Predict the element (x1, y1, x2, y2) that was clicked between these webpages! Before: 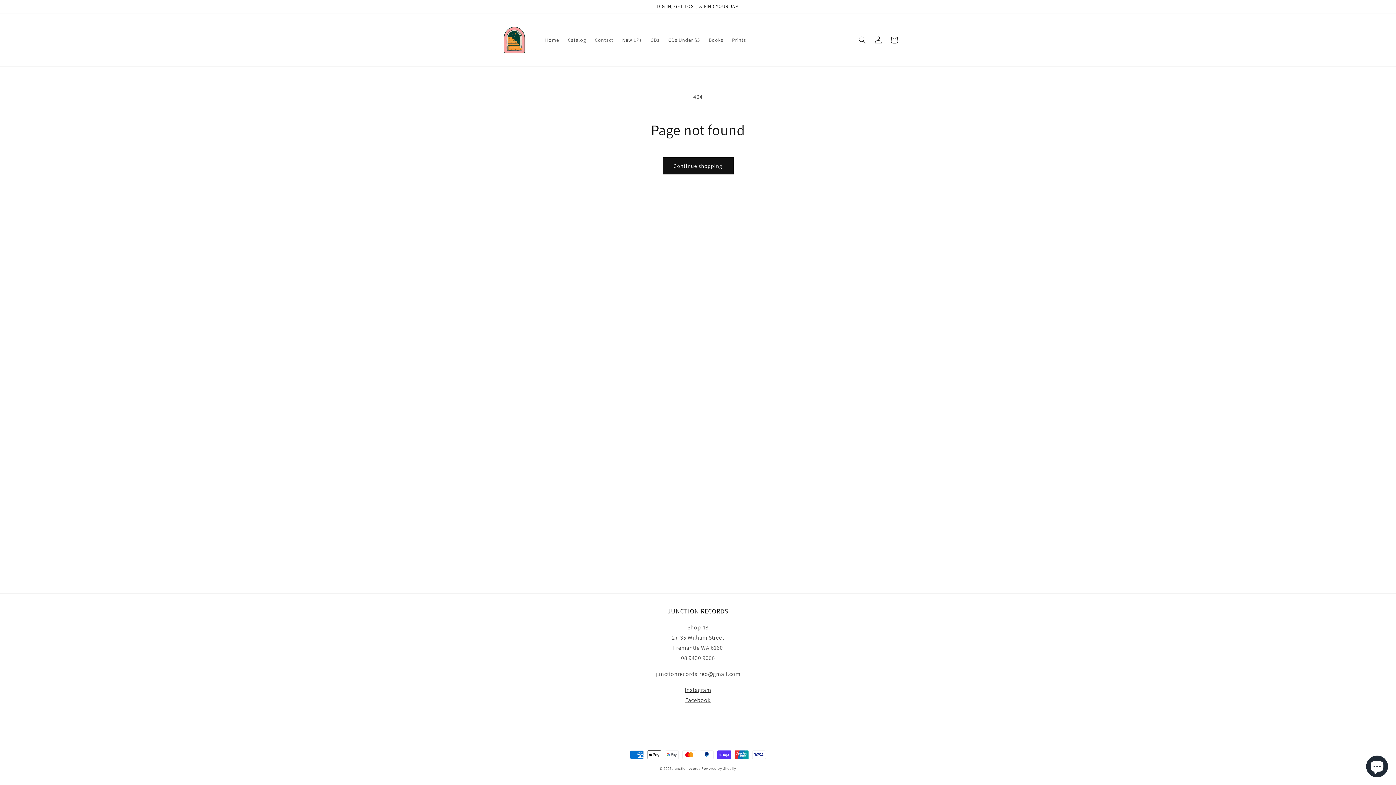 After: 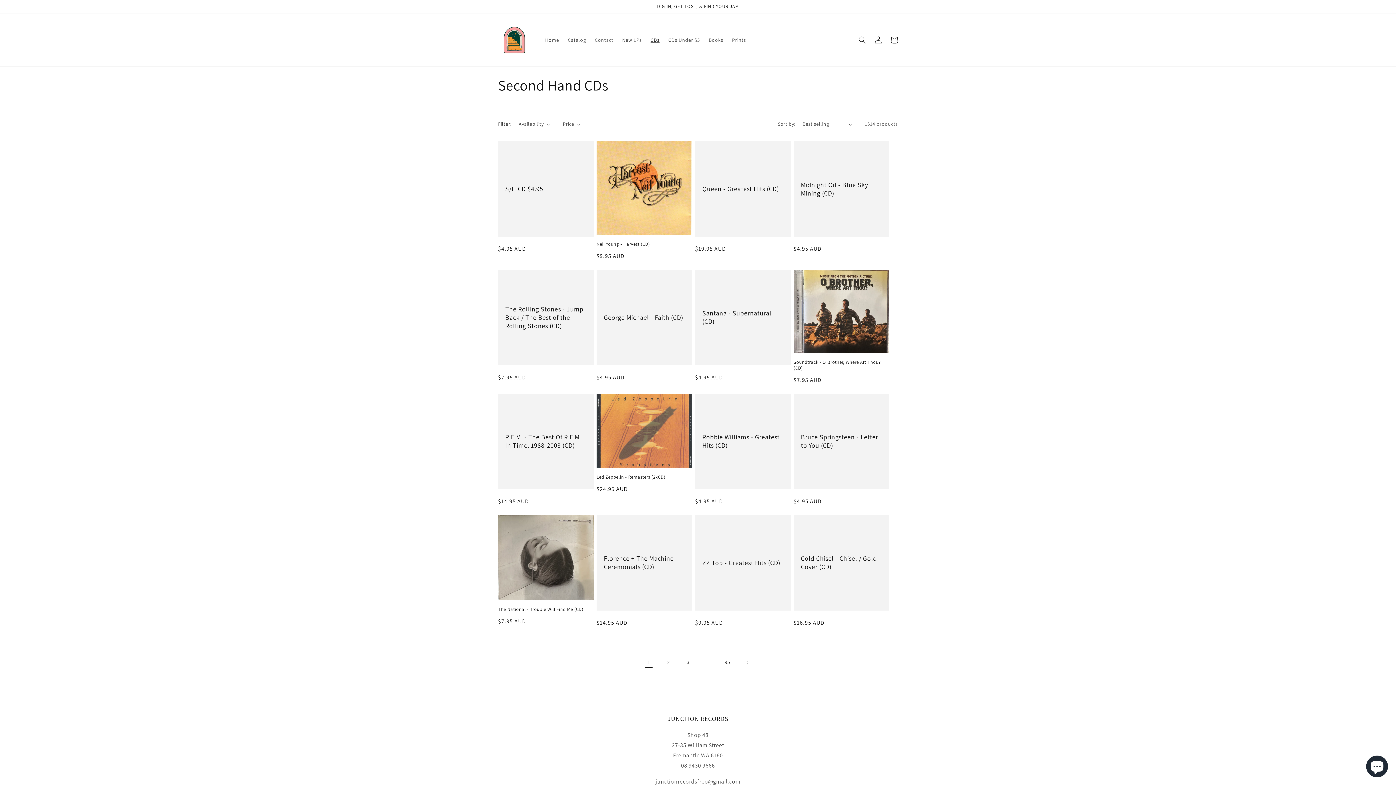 Action: bbox: (646, 32, 664, 47) label: CDs